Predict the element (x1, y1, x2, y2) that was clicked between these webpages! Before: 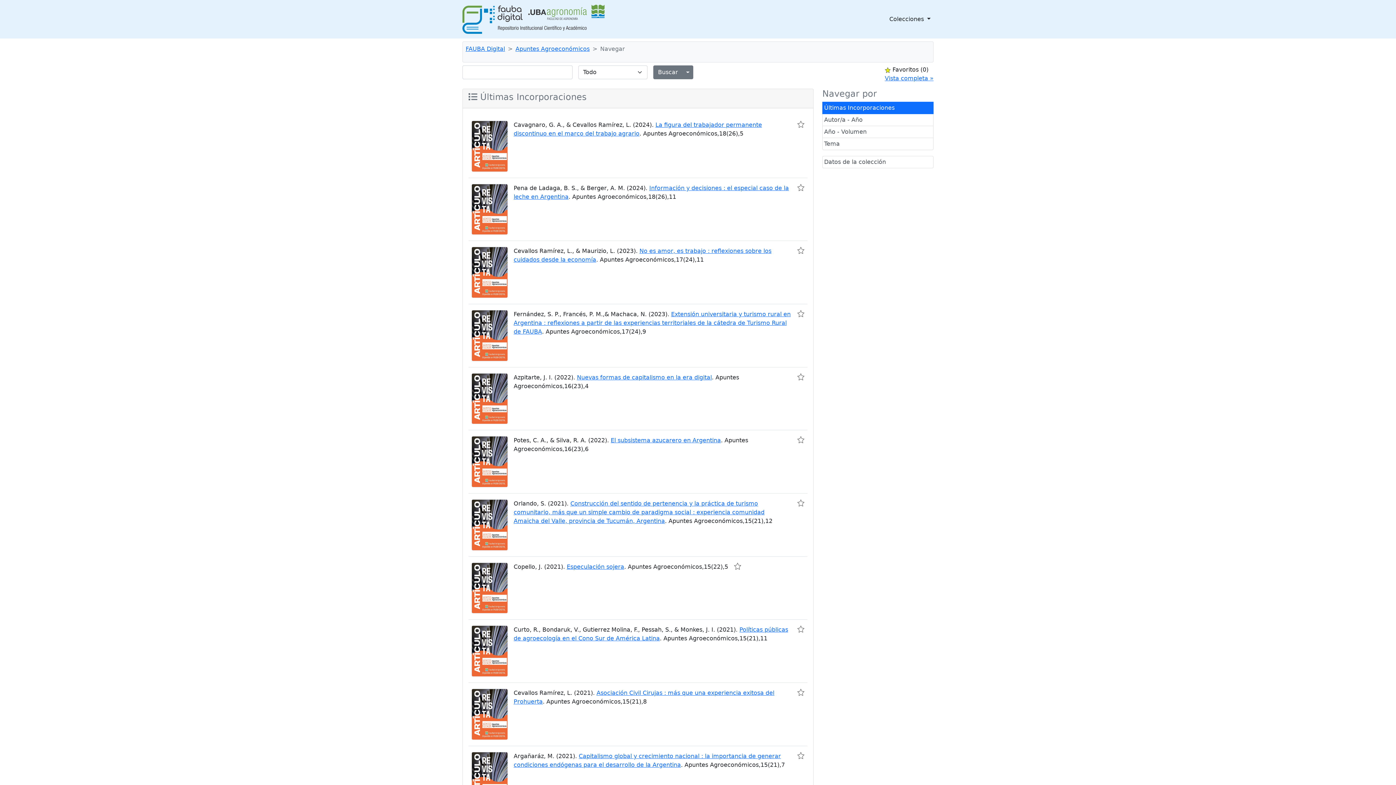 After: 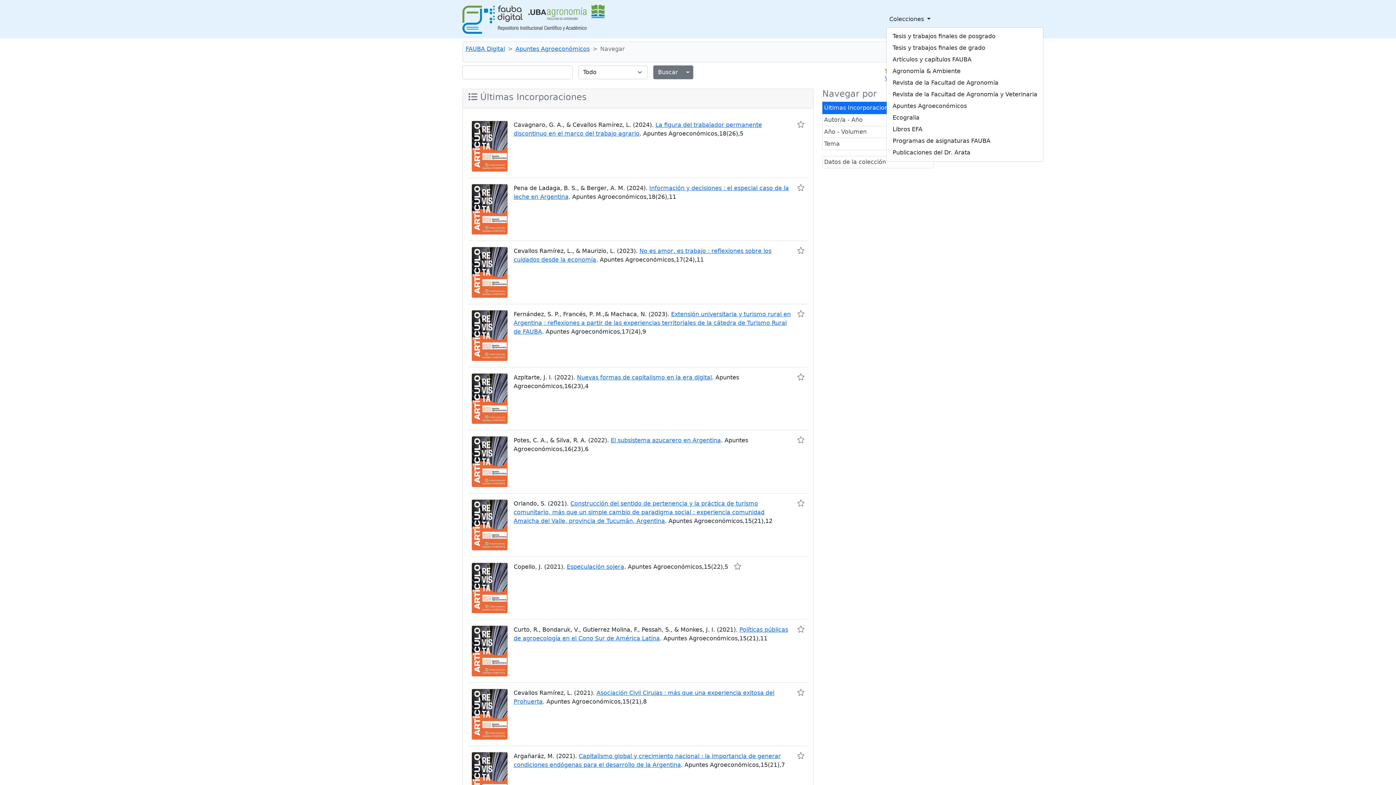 Action: bbox: (886, 12, 933, 26) label: Colecciones 